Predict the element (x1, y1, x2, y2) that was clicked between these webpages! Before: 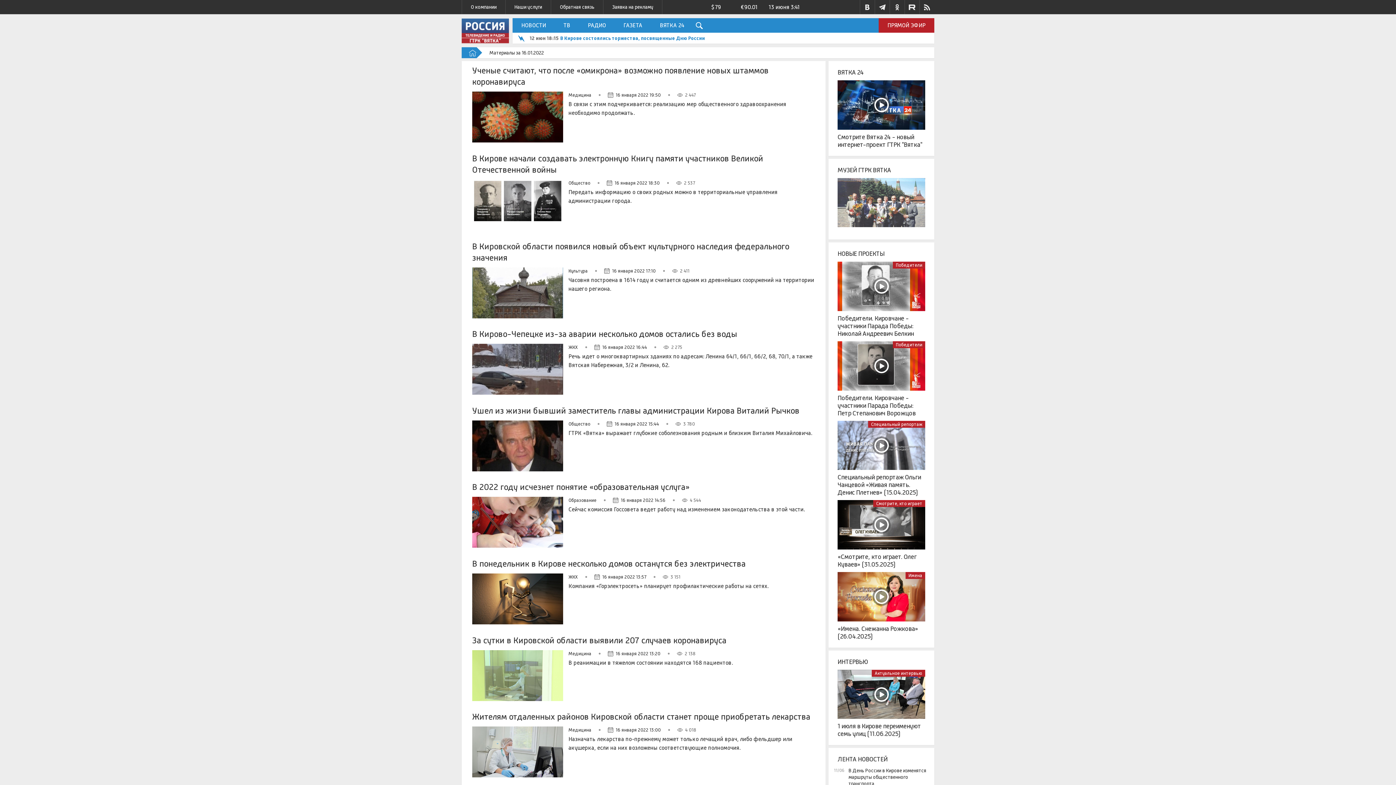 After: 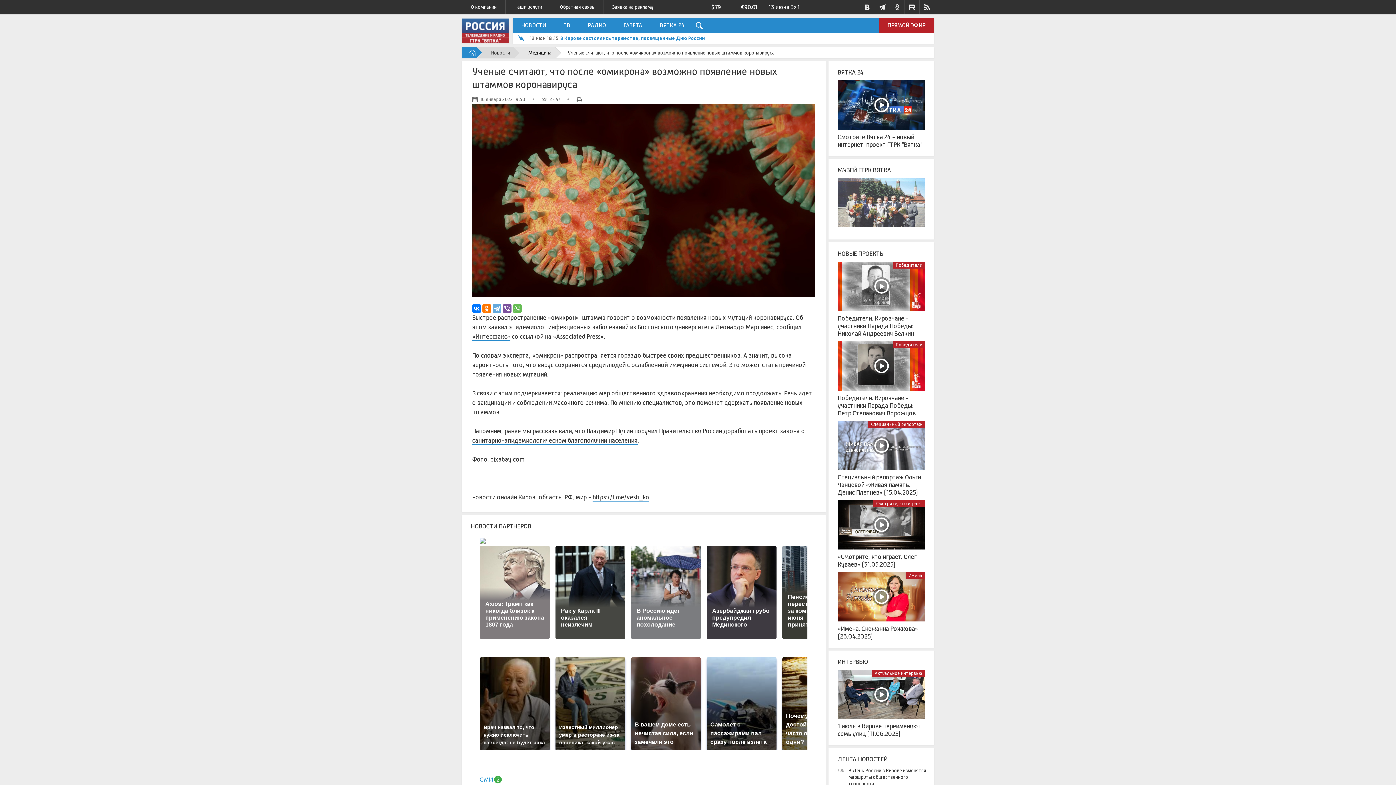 Action: bbox: (472, 91, 563, 142)